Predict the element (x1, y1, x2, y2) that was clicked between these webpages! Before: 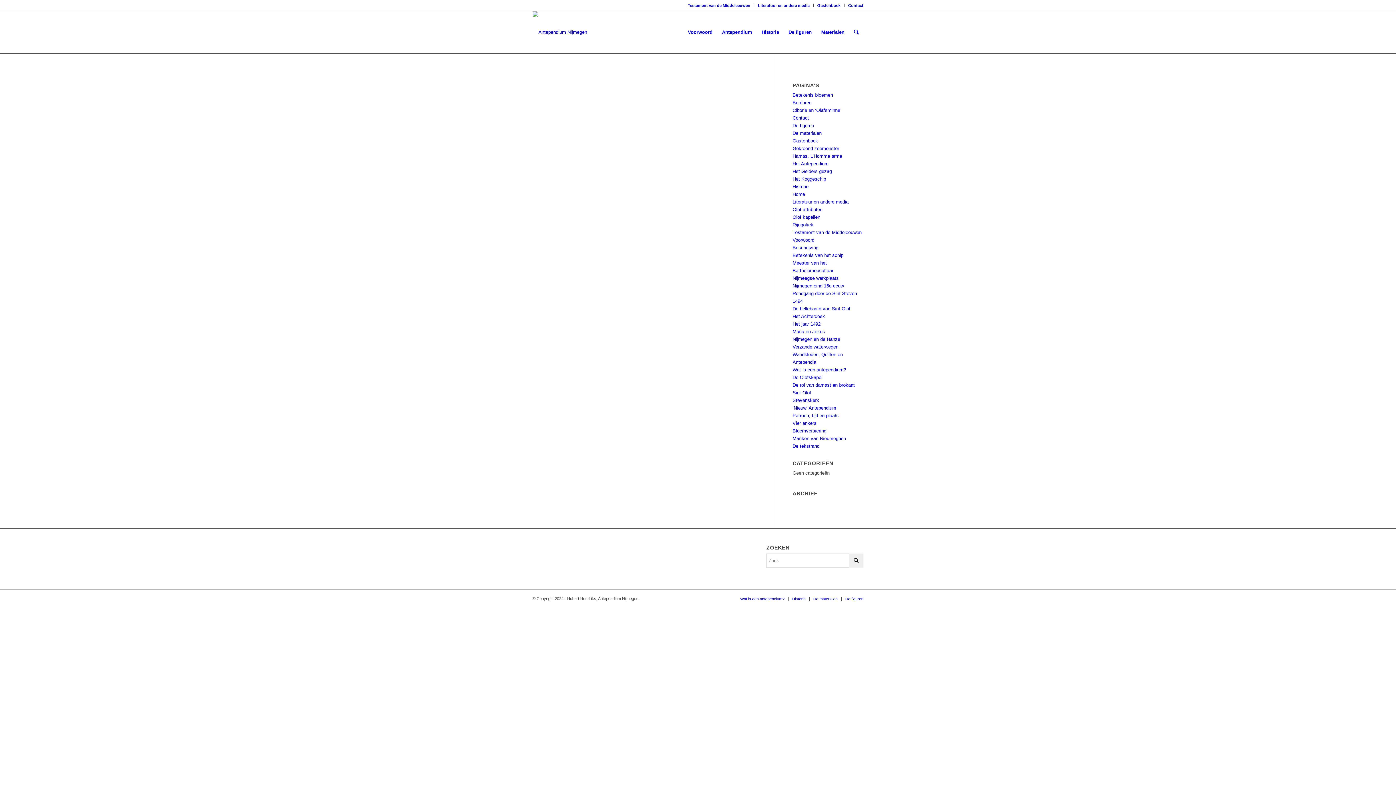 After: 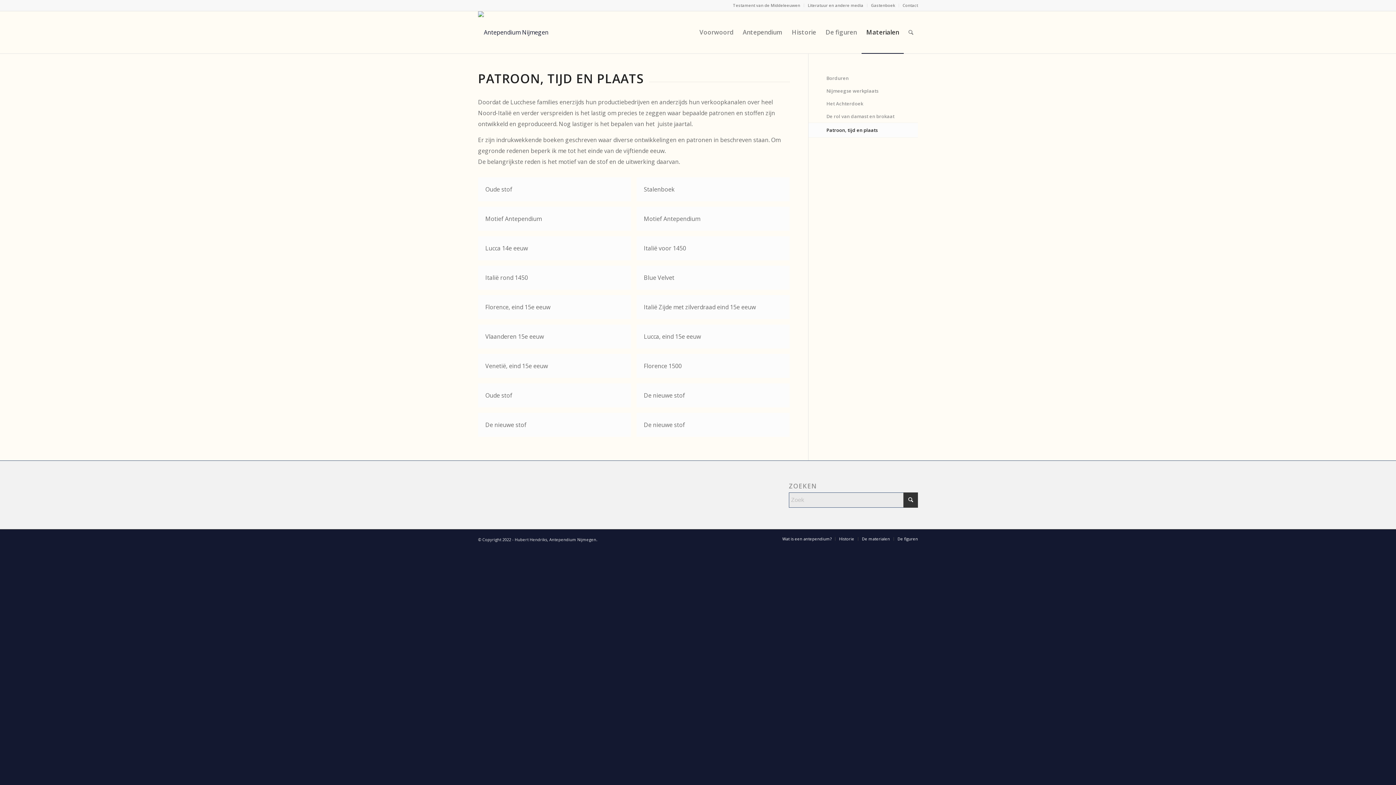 Action: bbox: (792, 413, 839, 418) label: Patroon, tijd en plaats